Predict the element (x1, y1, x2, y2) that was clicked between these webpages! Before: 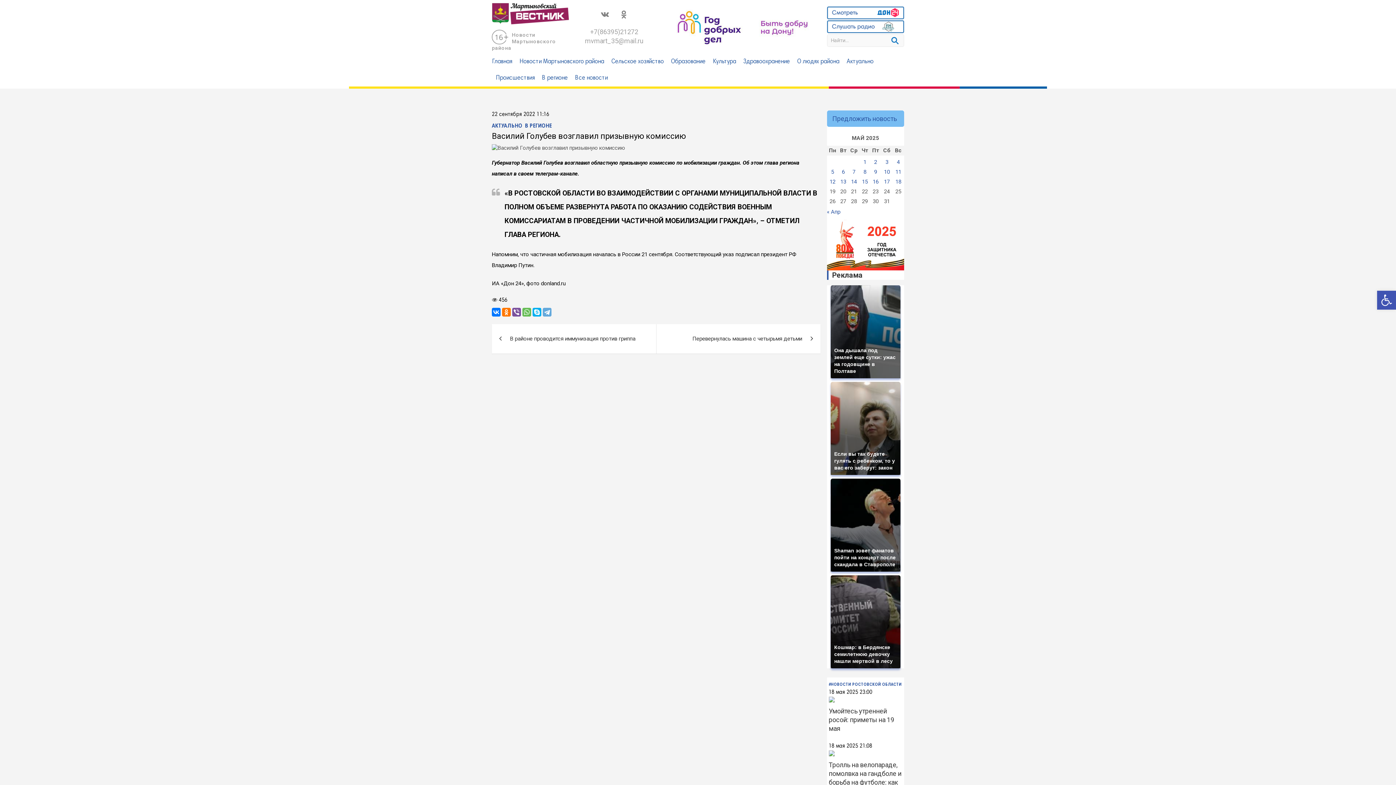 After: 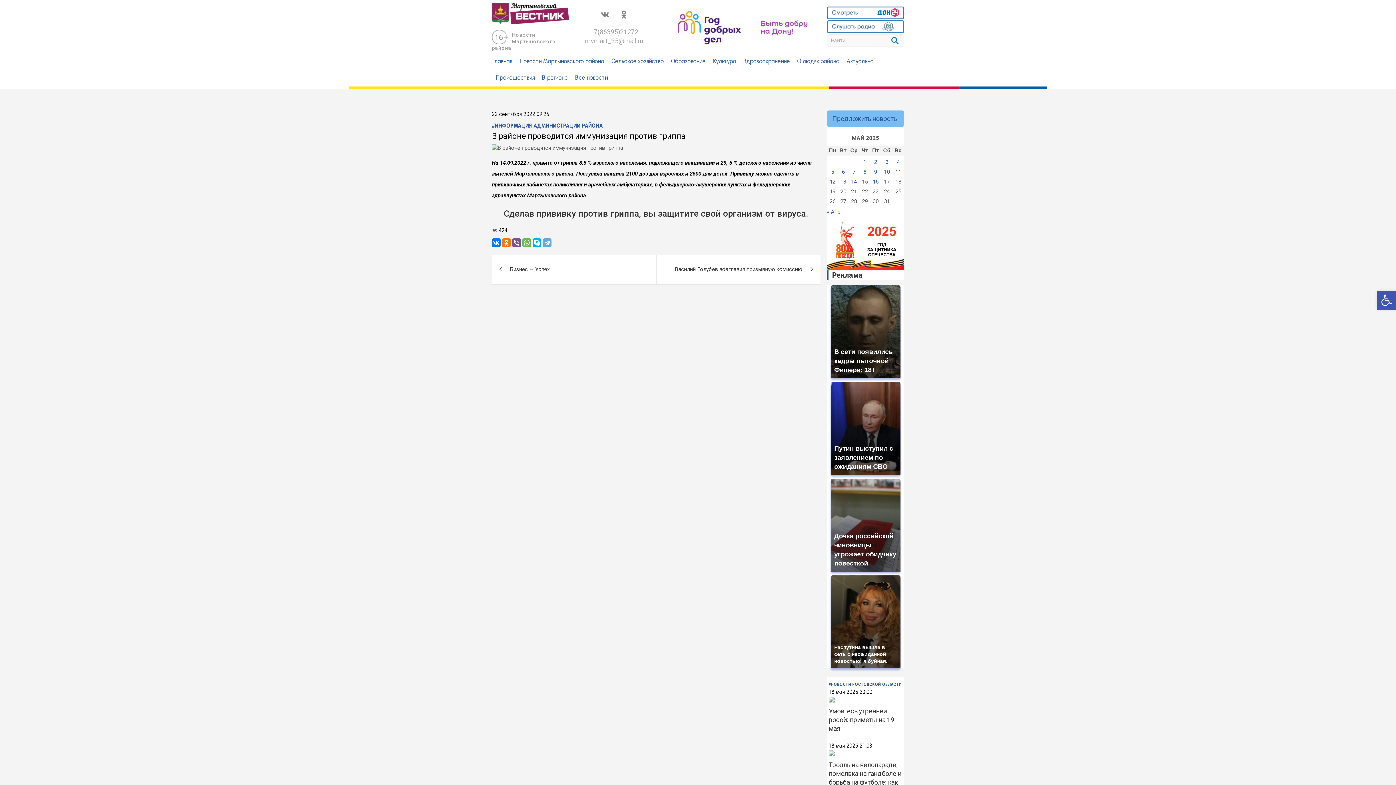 Action: bbox: (492, 324, 656, 353) label: В районе проводится иммунизация против гриппа